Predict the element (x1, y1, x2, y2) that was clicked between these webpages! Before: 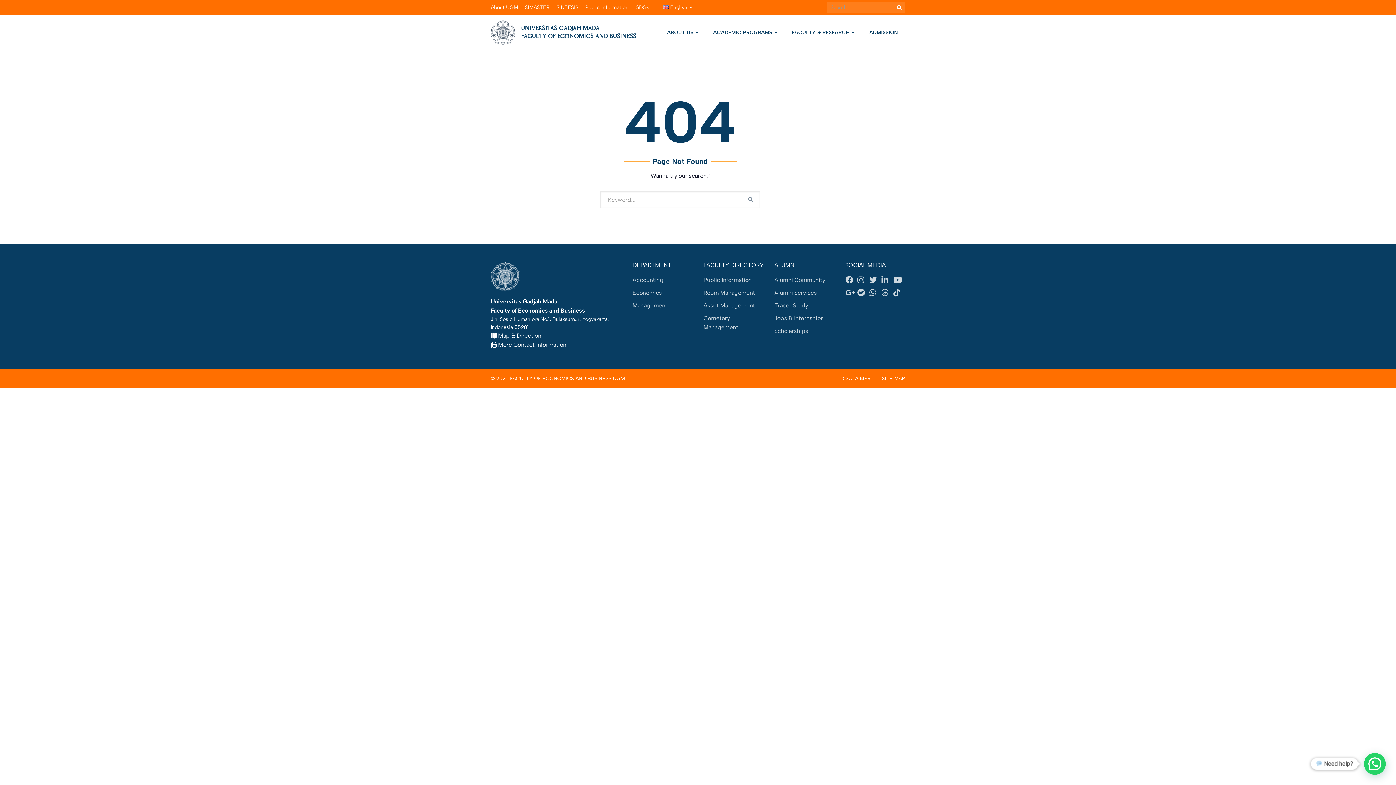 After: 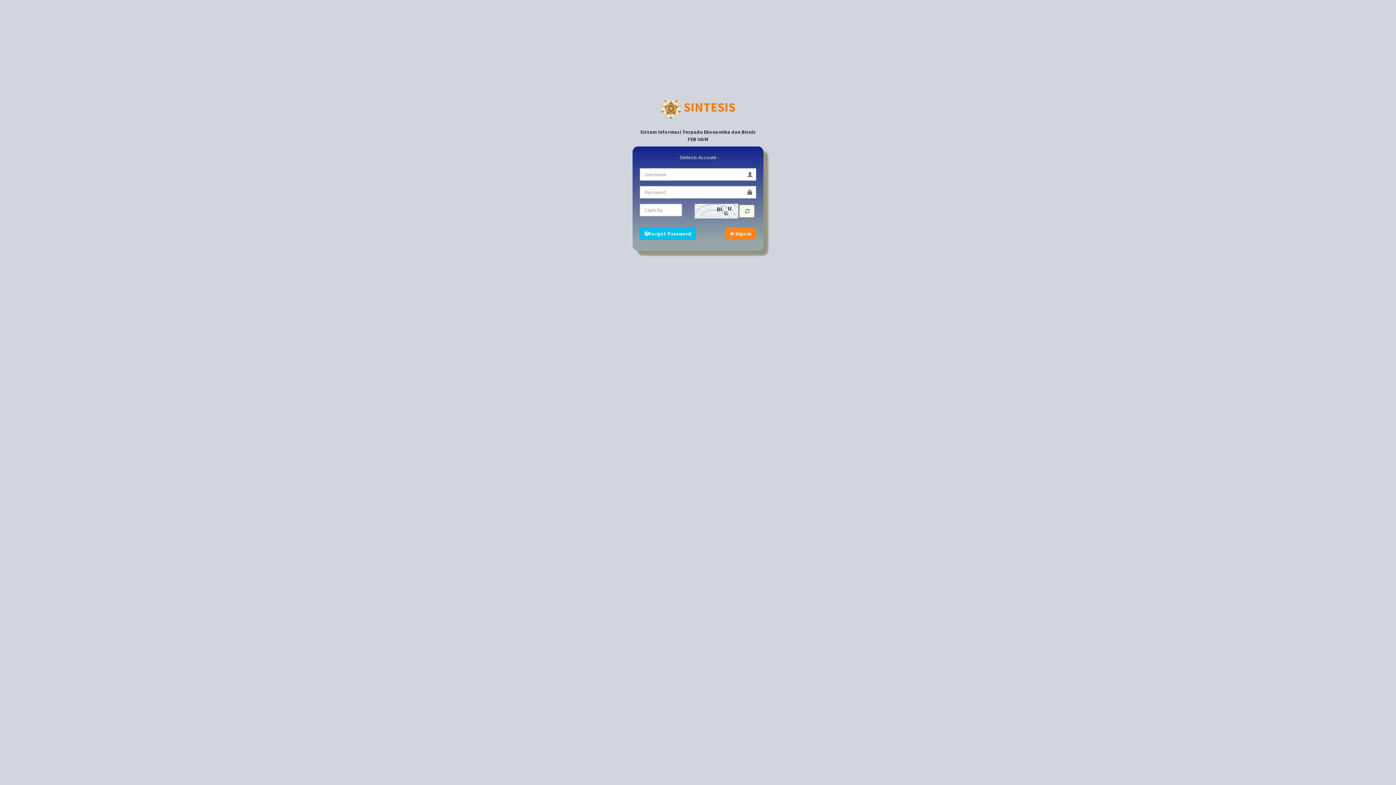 Action: label: SINTESIS bbox: (556, 0, 578, 14)